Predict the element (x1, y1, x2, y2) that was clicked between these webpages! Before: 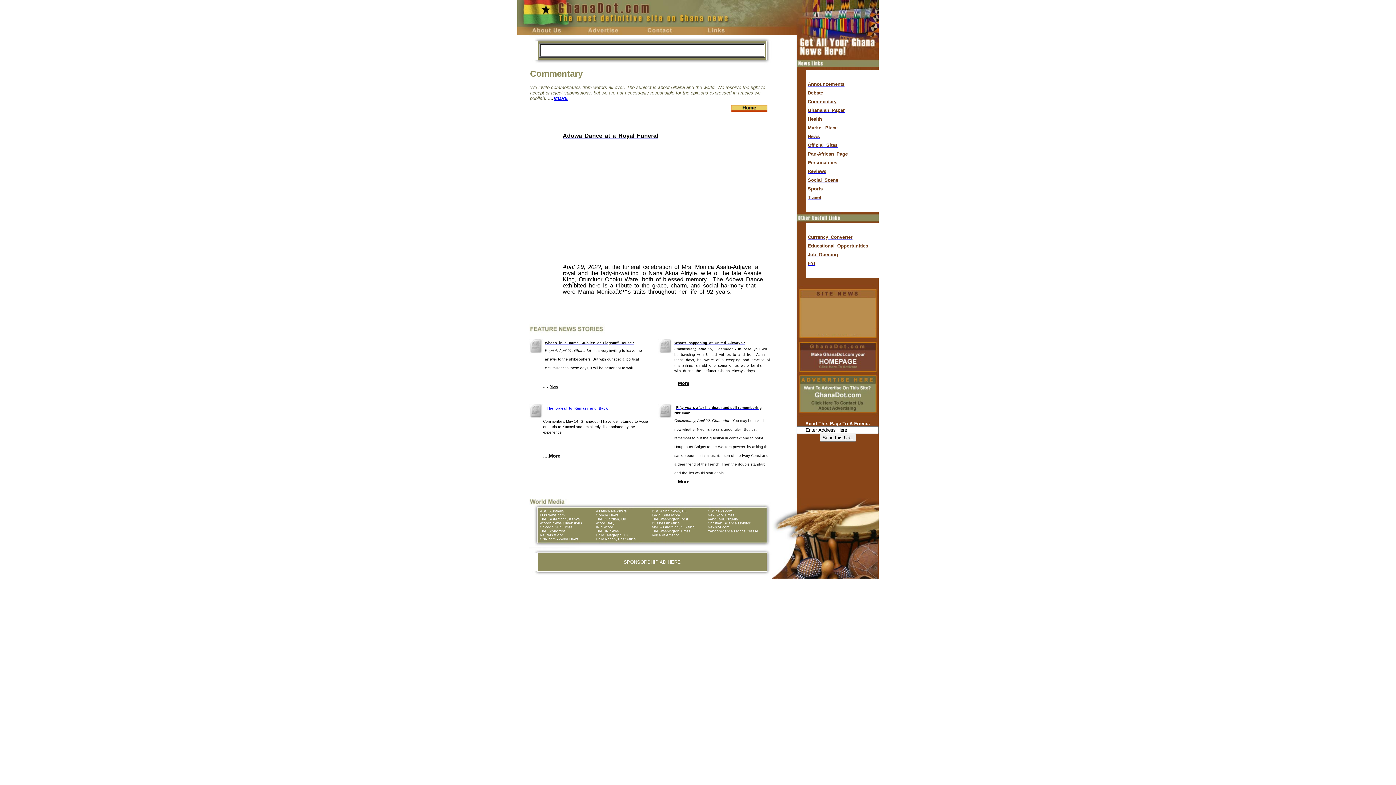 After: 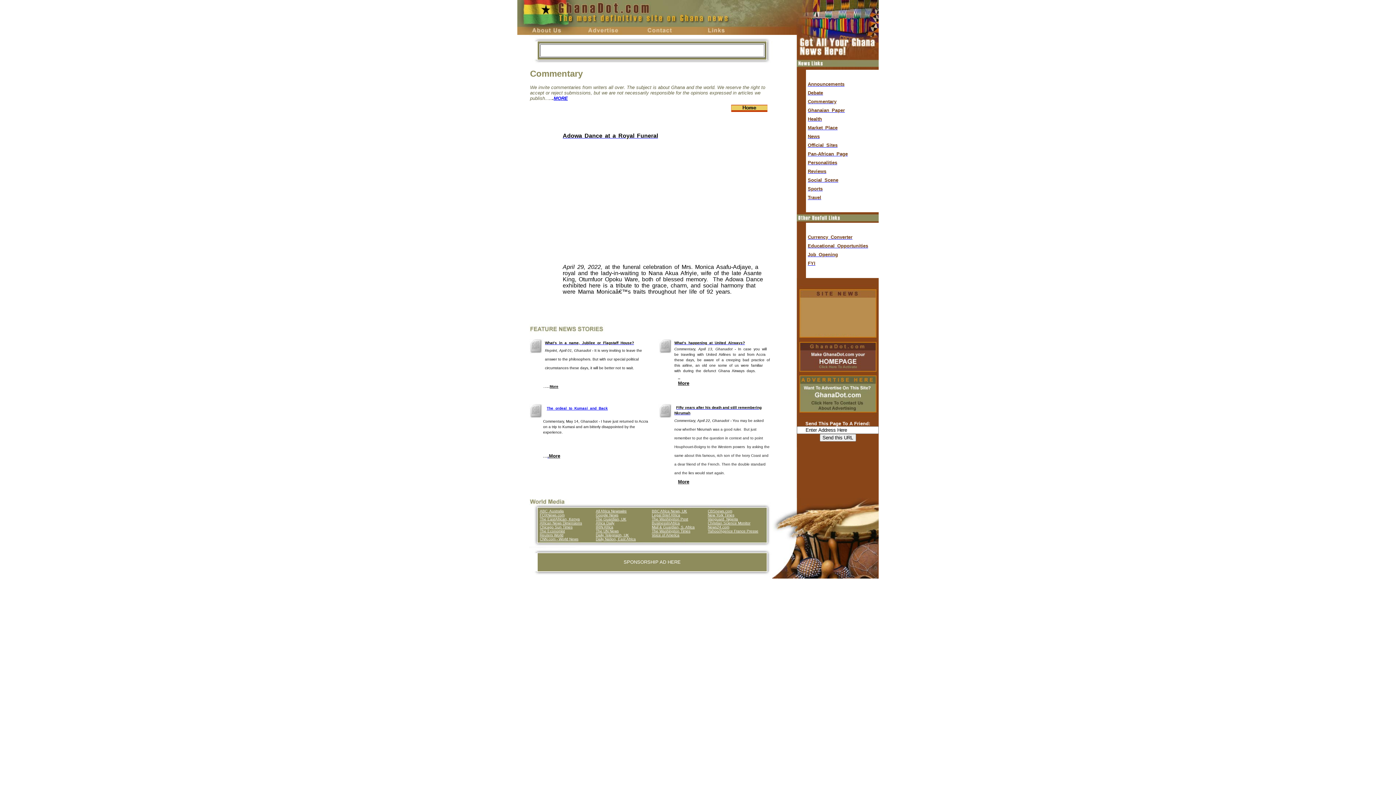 Action: label: Africa Daily bbox: (596, 521, 614, 525)